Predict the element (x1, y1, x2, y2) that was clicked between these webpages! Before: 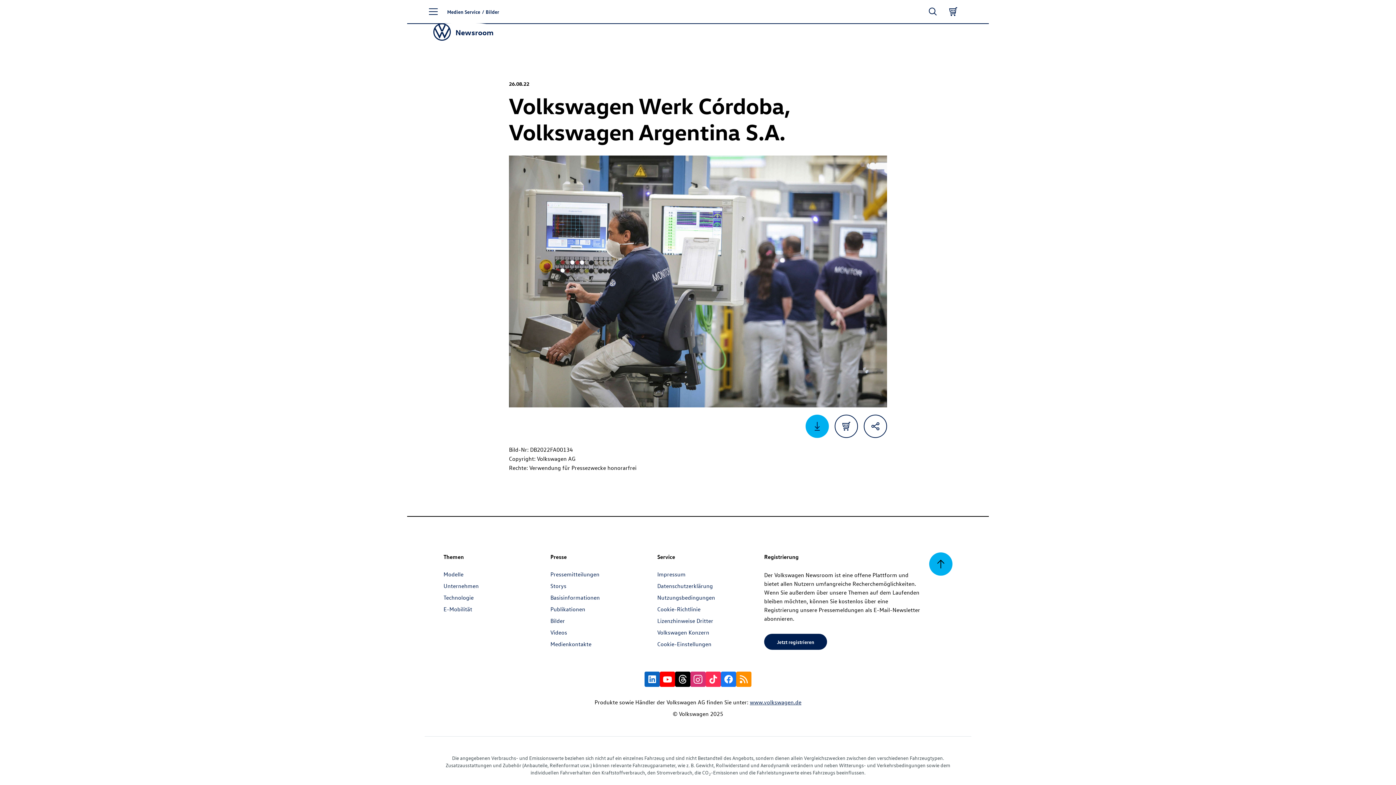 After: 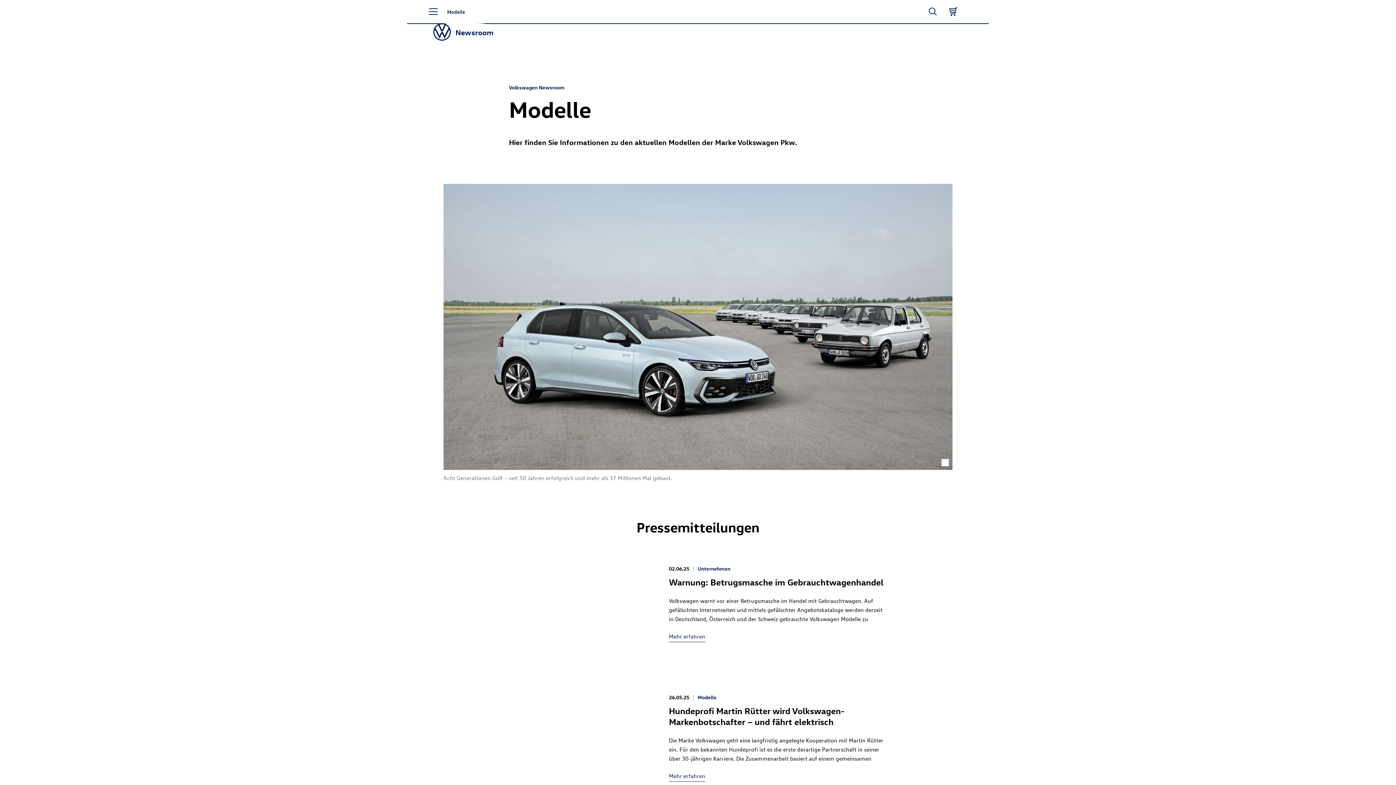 Action: label: Modelle bbox: (443, 570, 463, 578)